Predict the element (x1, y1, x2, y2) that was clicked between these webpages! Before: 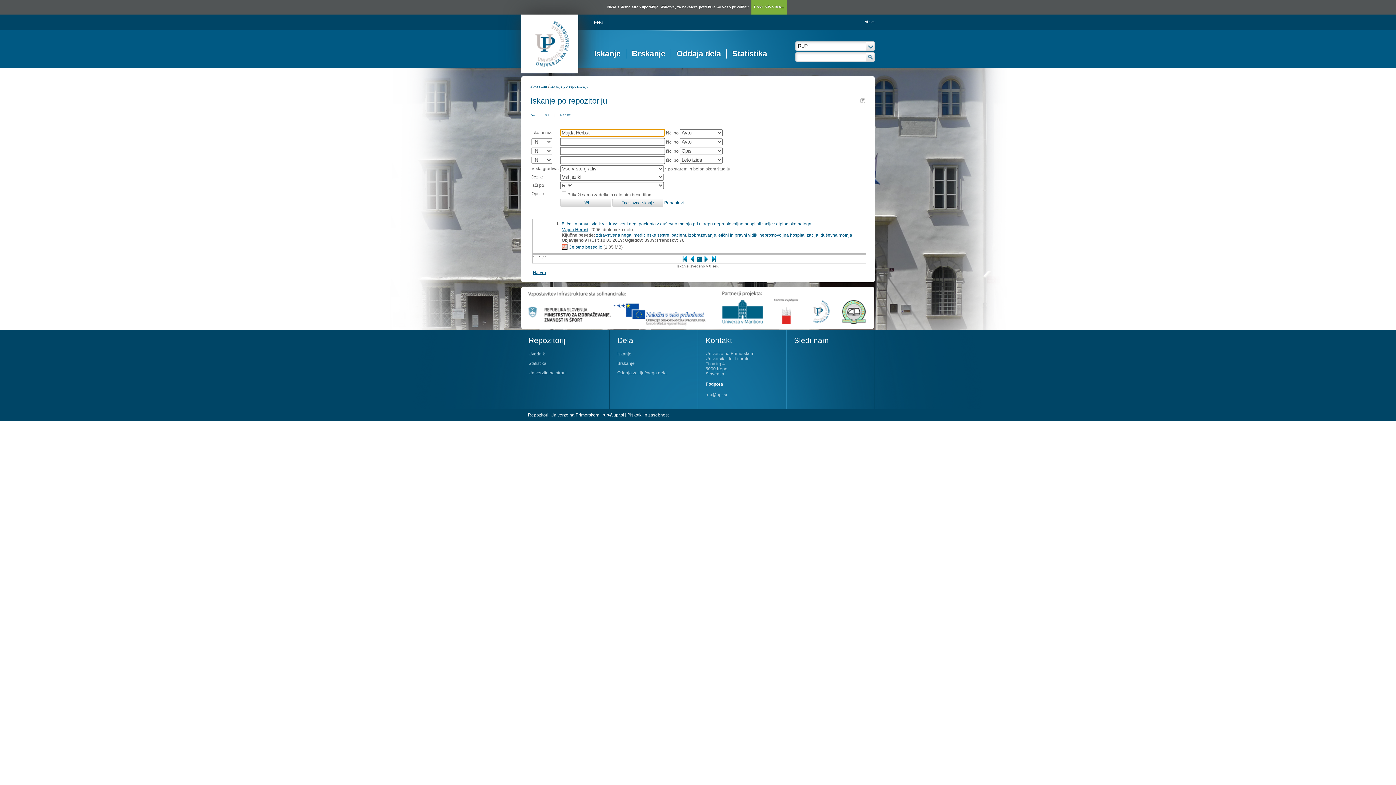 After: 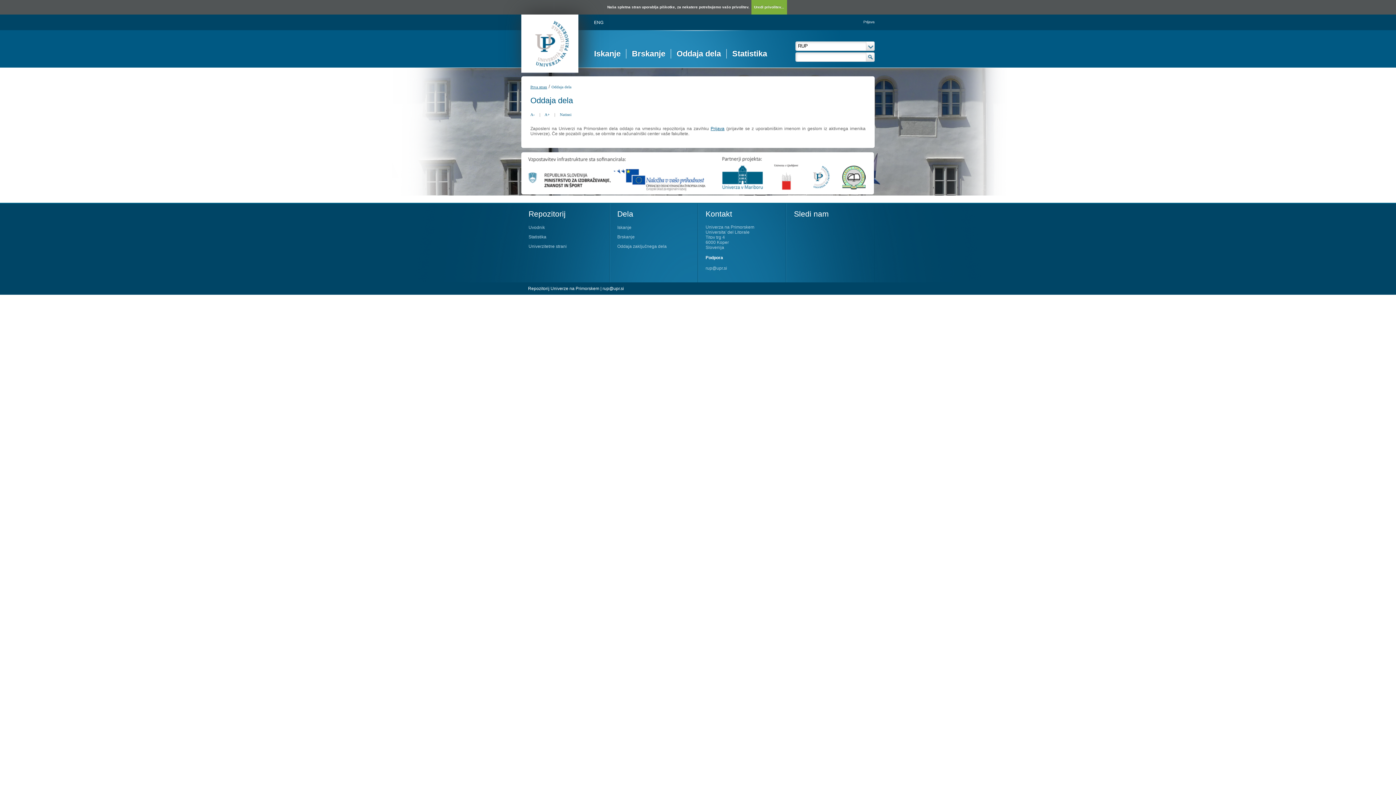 Action: bbox: (670, 49, 726, 58) label: Oddaja dela